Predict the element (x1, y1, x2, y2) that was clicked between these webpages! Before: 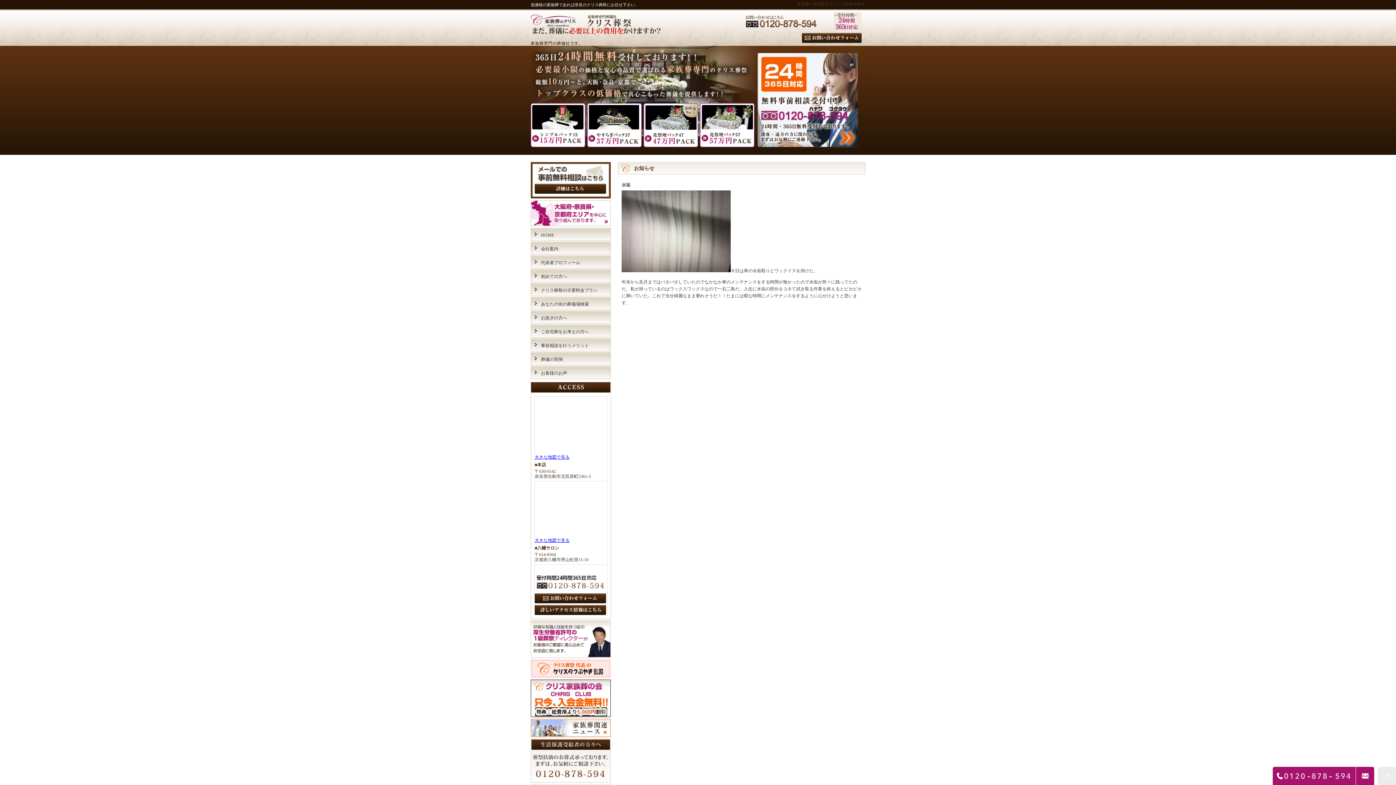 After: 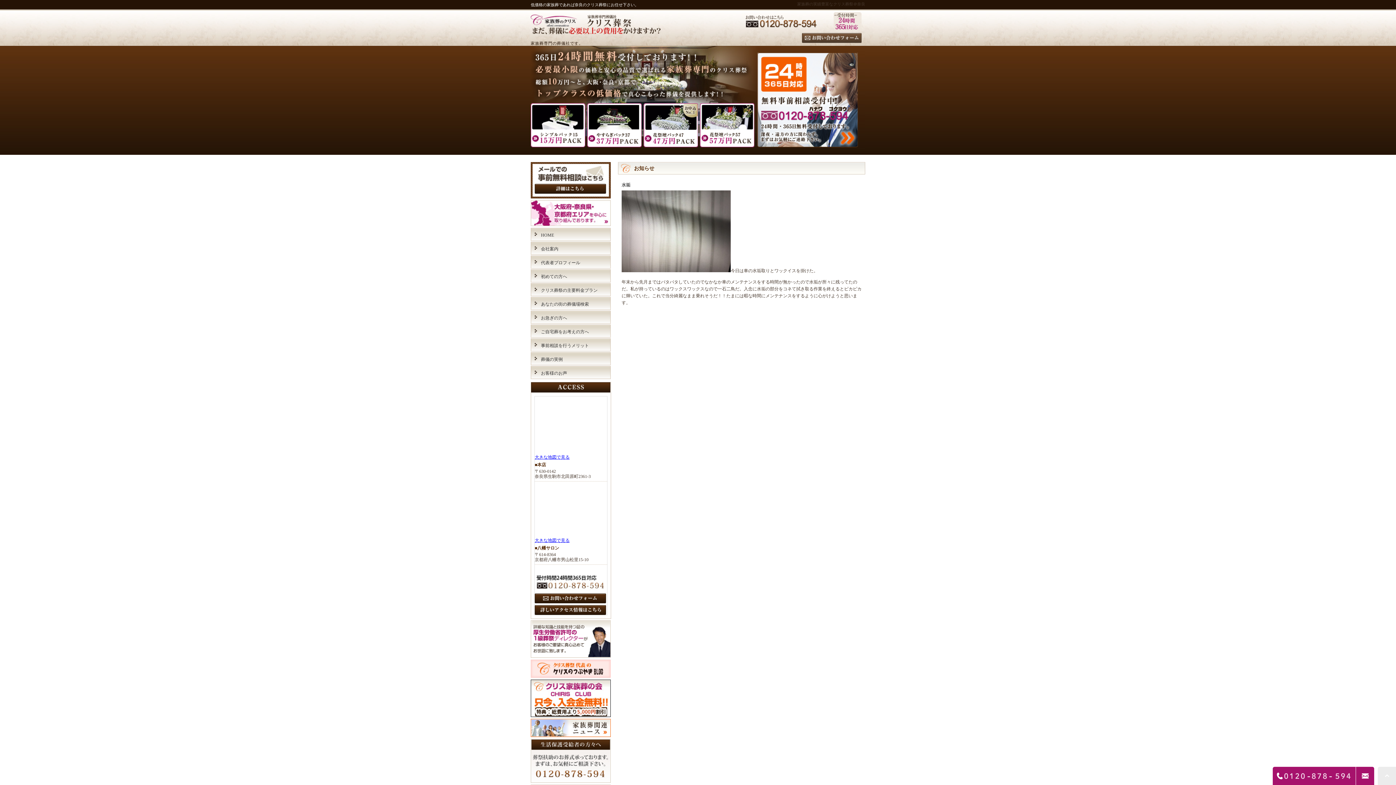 Action: bbox: (802, 38, 861, 44)